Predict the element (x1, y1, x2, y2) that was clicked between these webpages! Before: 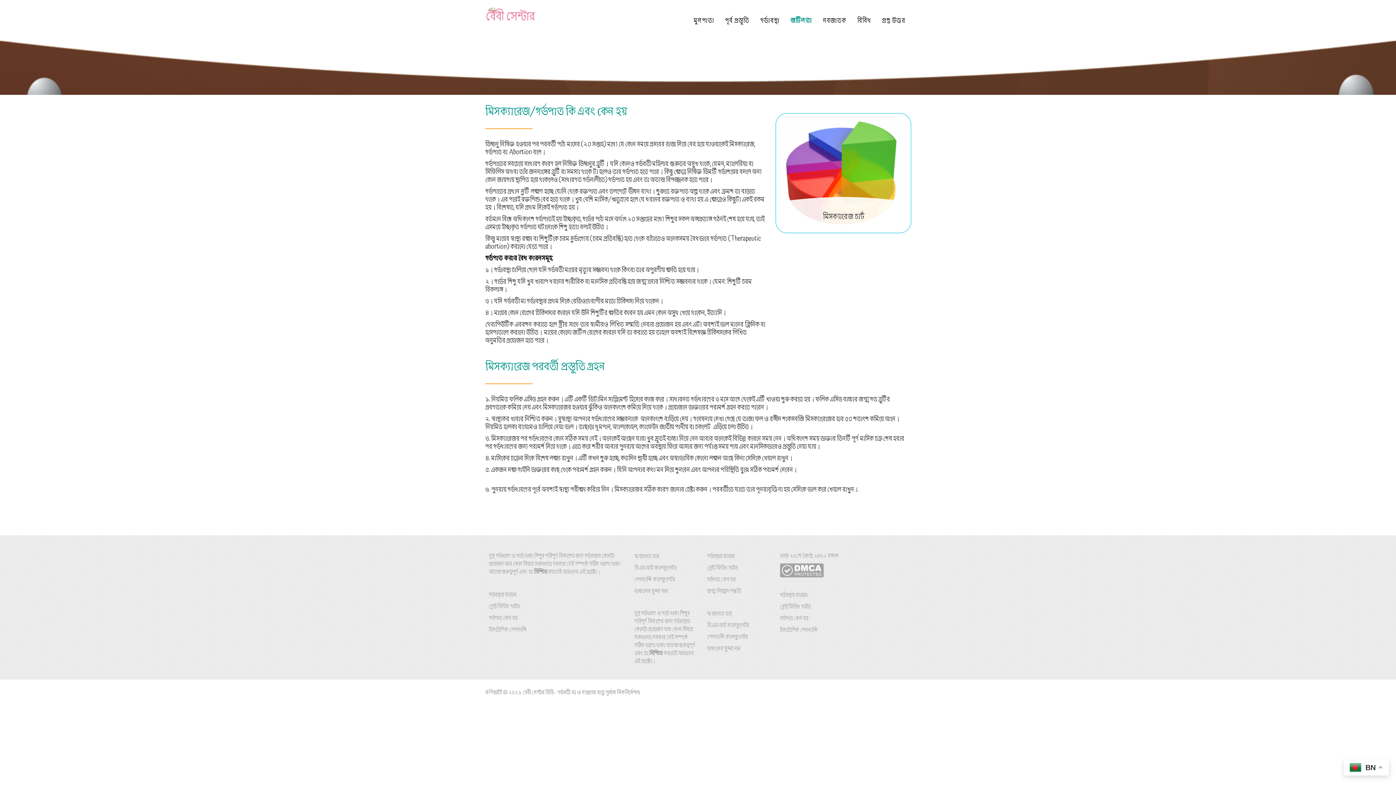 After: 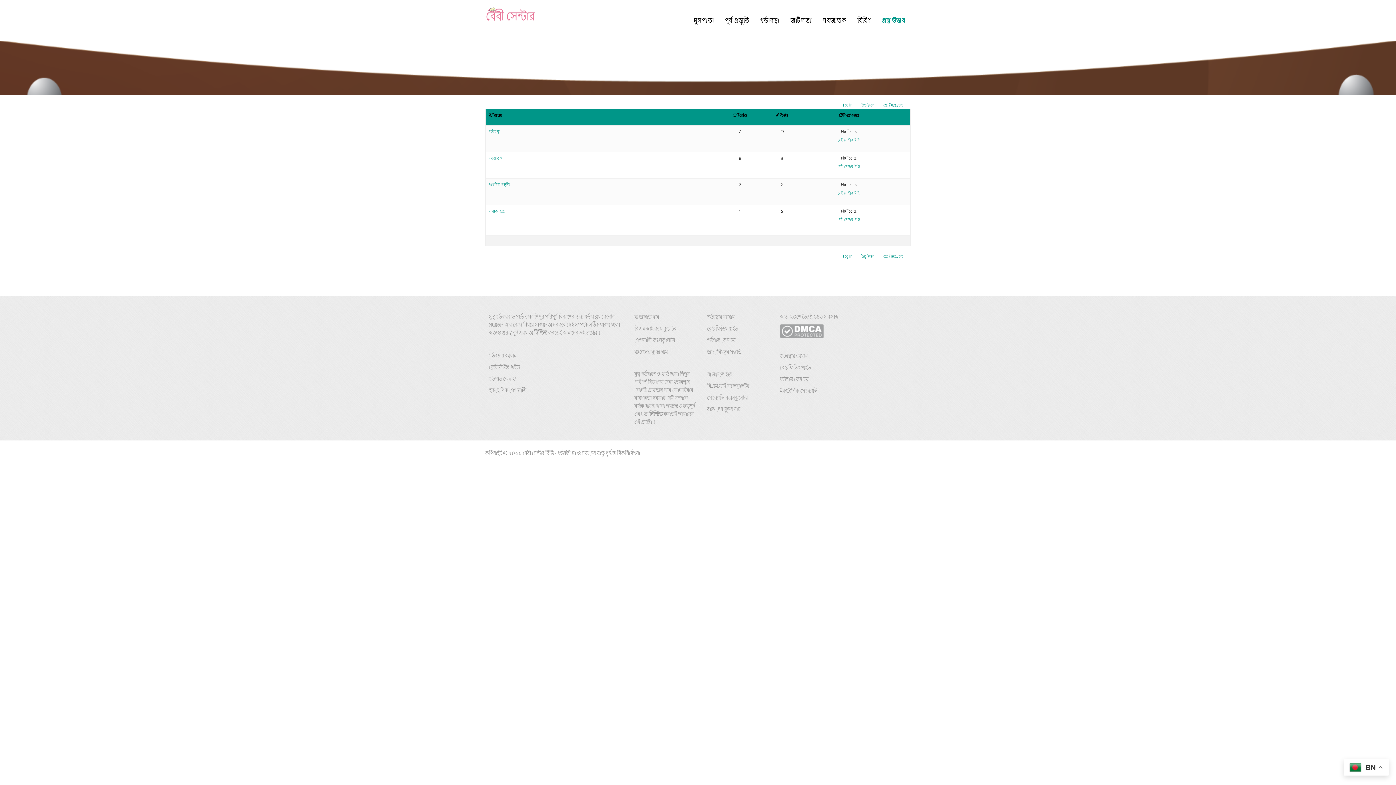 Action: label: প্রশ্ন উত্তর bbox: (876, 14, 910, 26)